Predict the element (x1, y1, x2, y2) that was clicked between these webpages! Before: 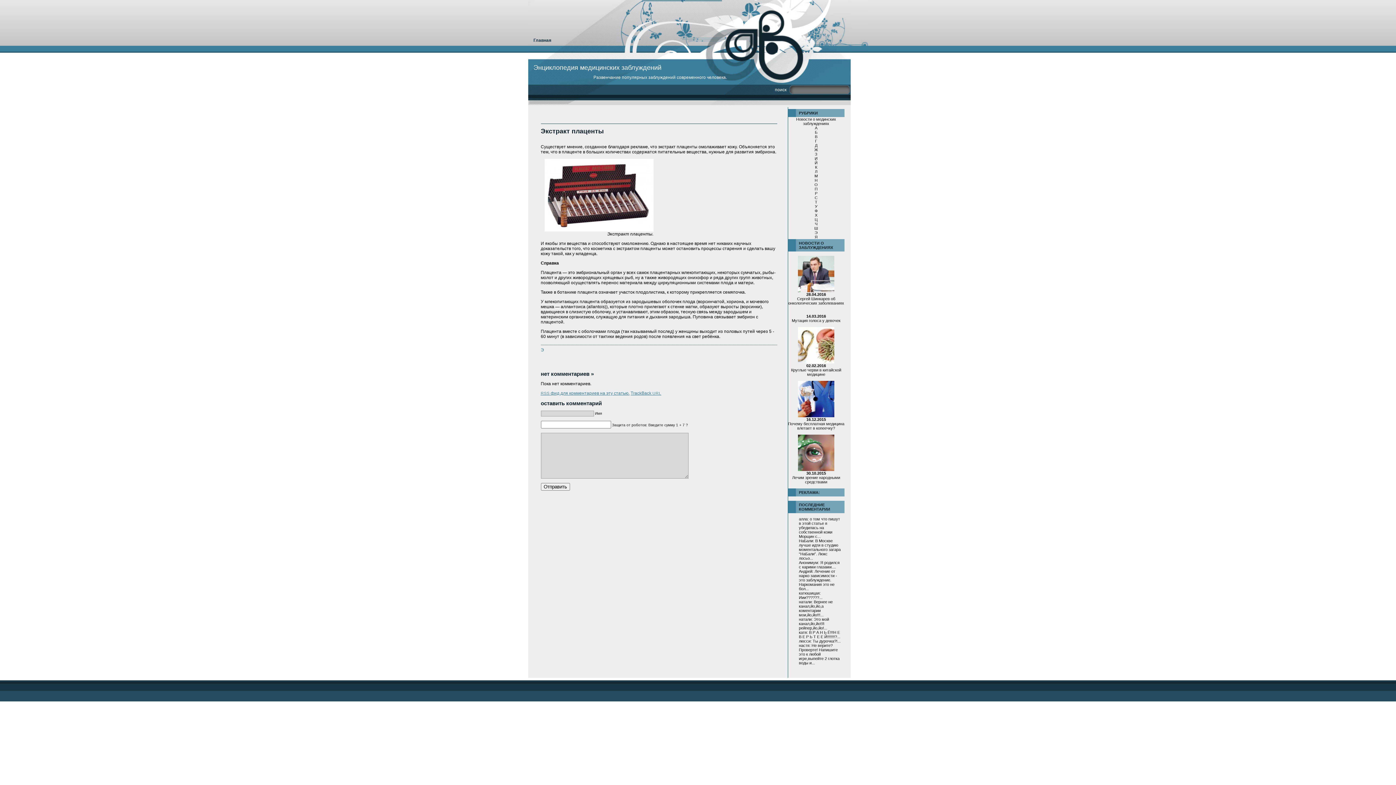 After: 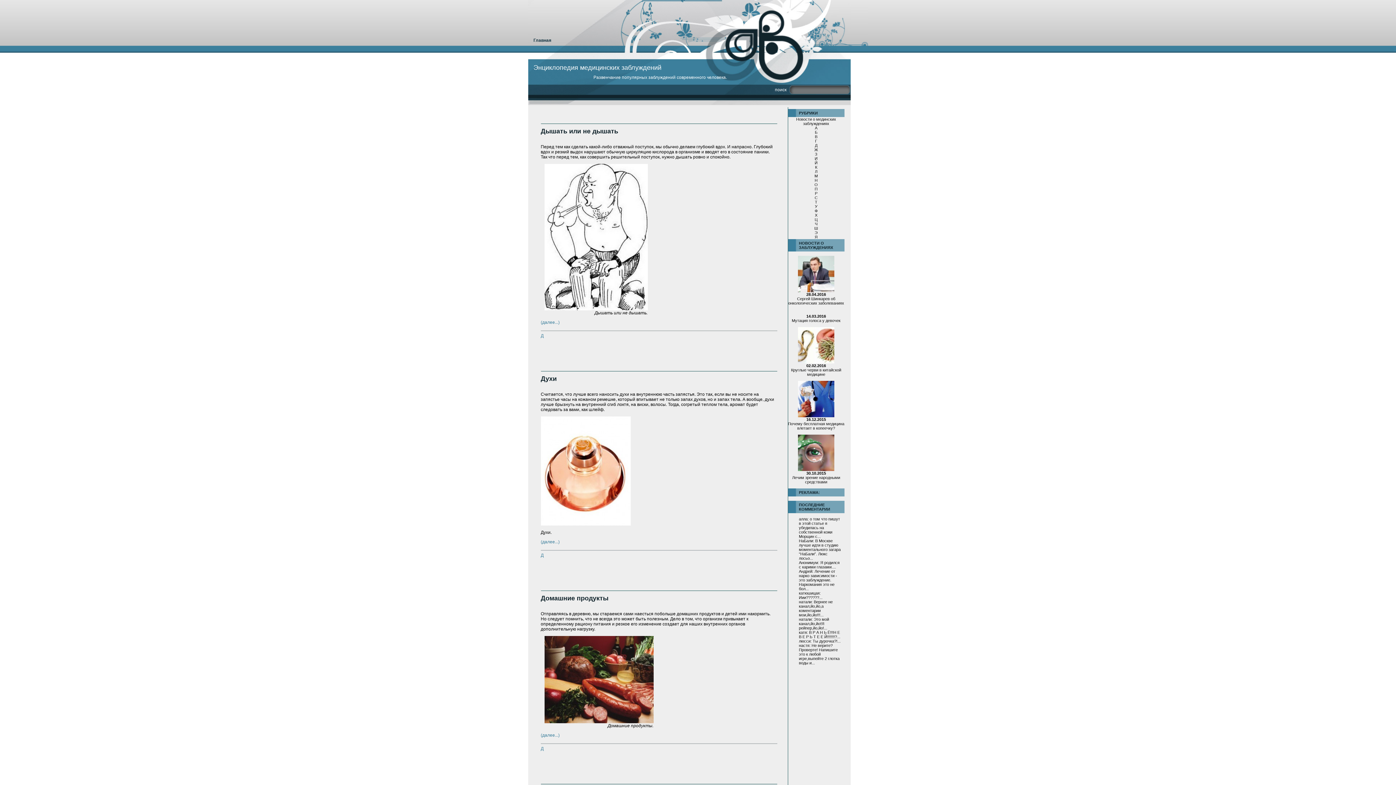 Action: bbox: (815, 143, 817, 147) label: Д